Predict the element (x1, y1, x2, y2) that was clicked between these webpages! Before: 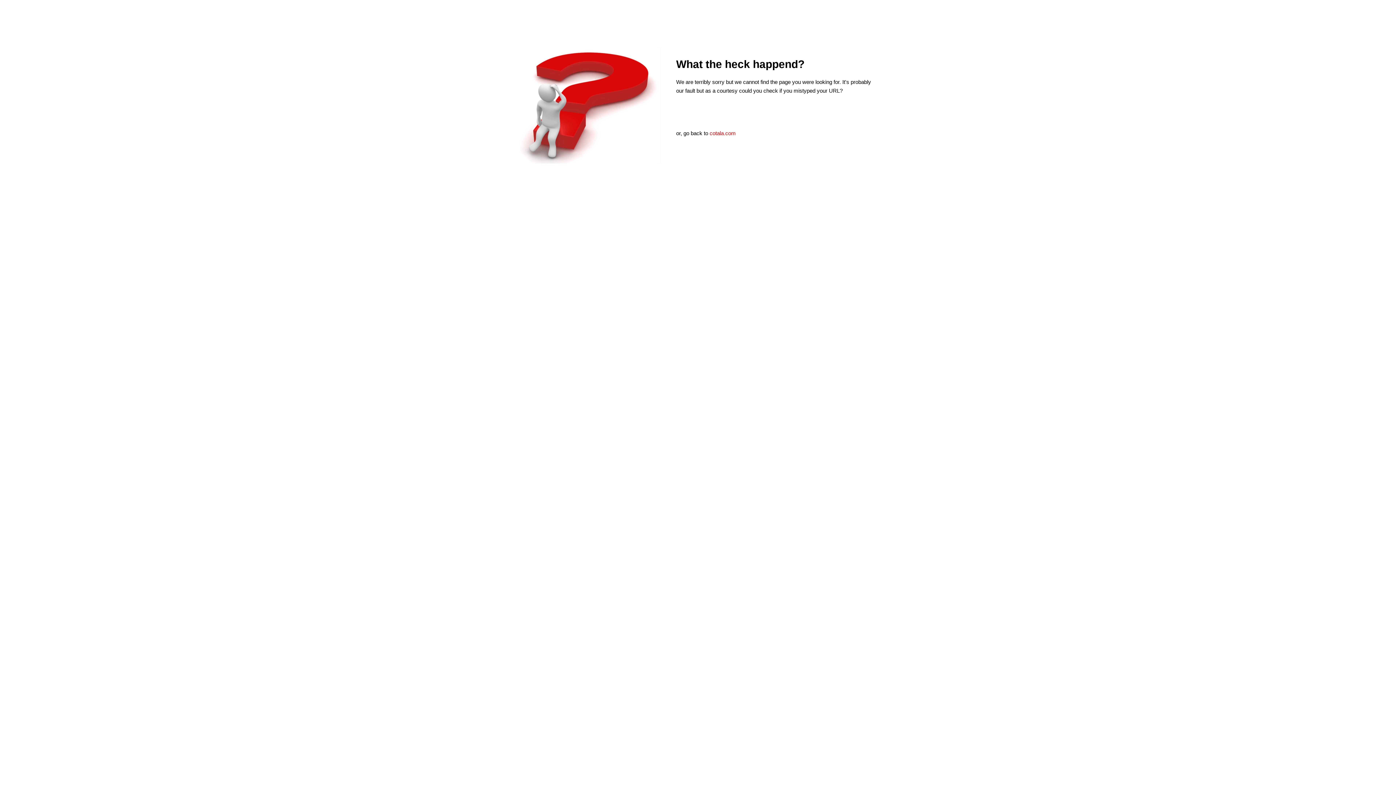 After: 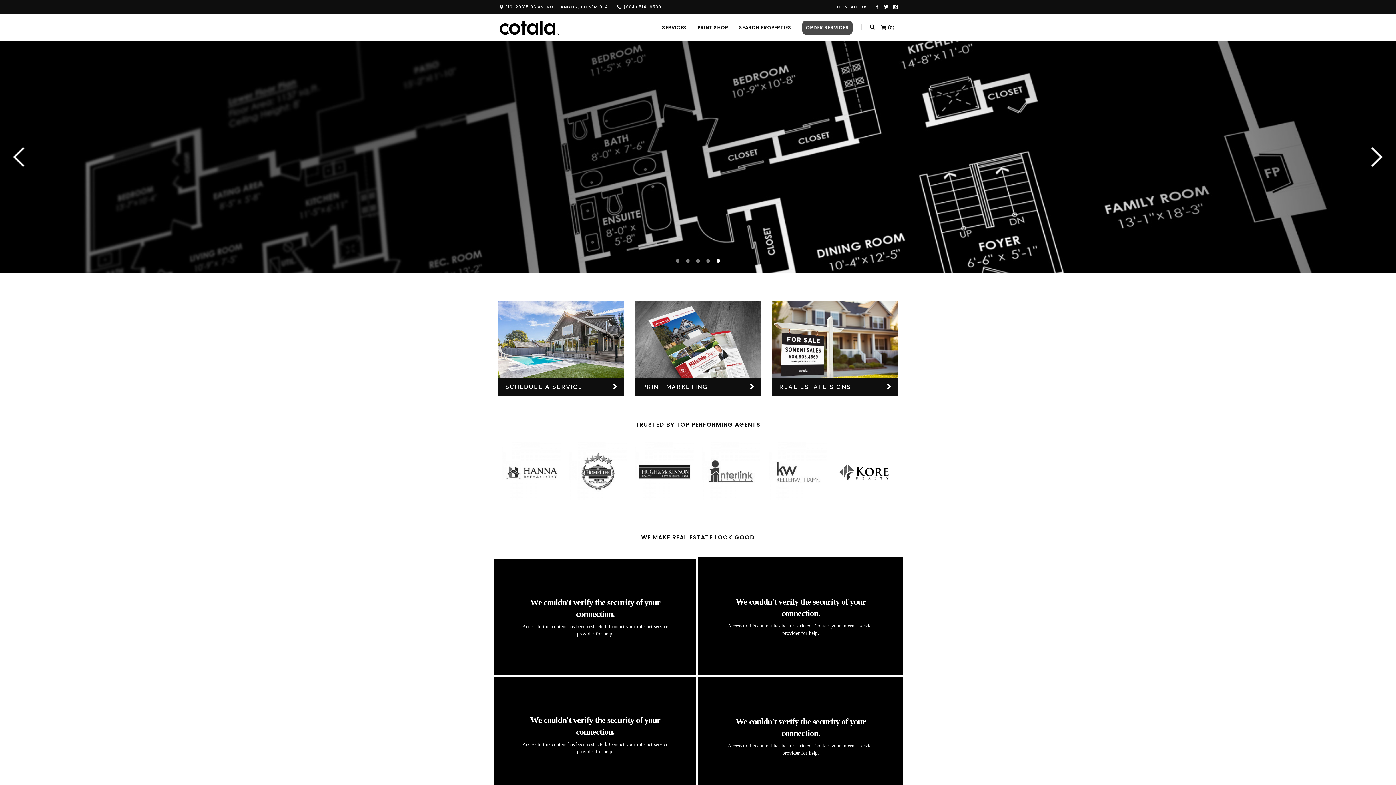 Action: label: cotala.com bbox: (709, 130, 736, 136)